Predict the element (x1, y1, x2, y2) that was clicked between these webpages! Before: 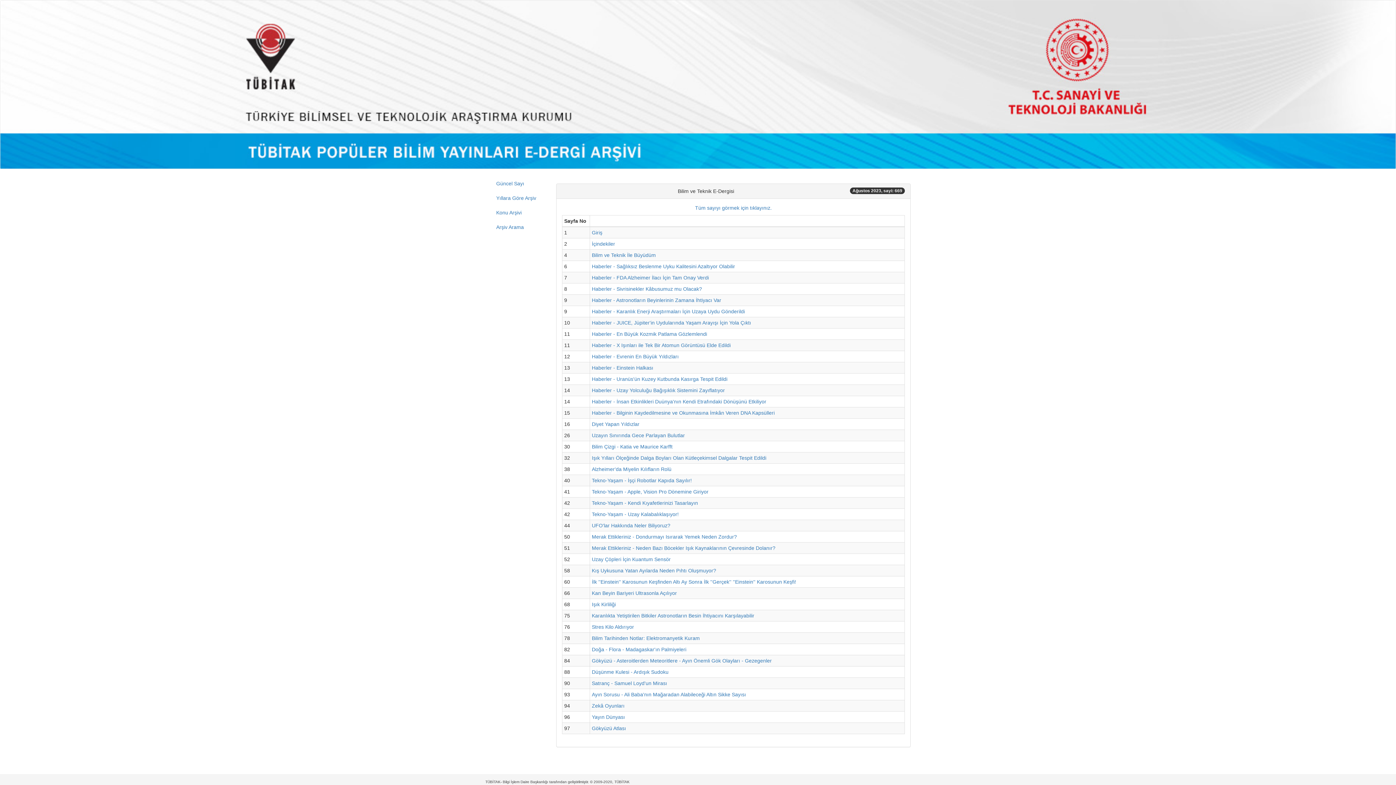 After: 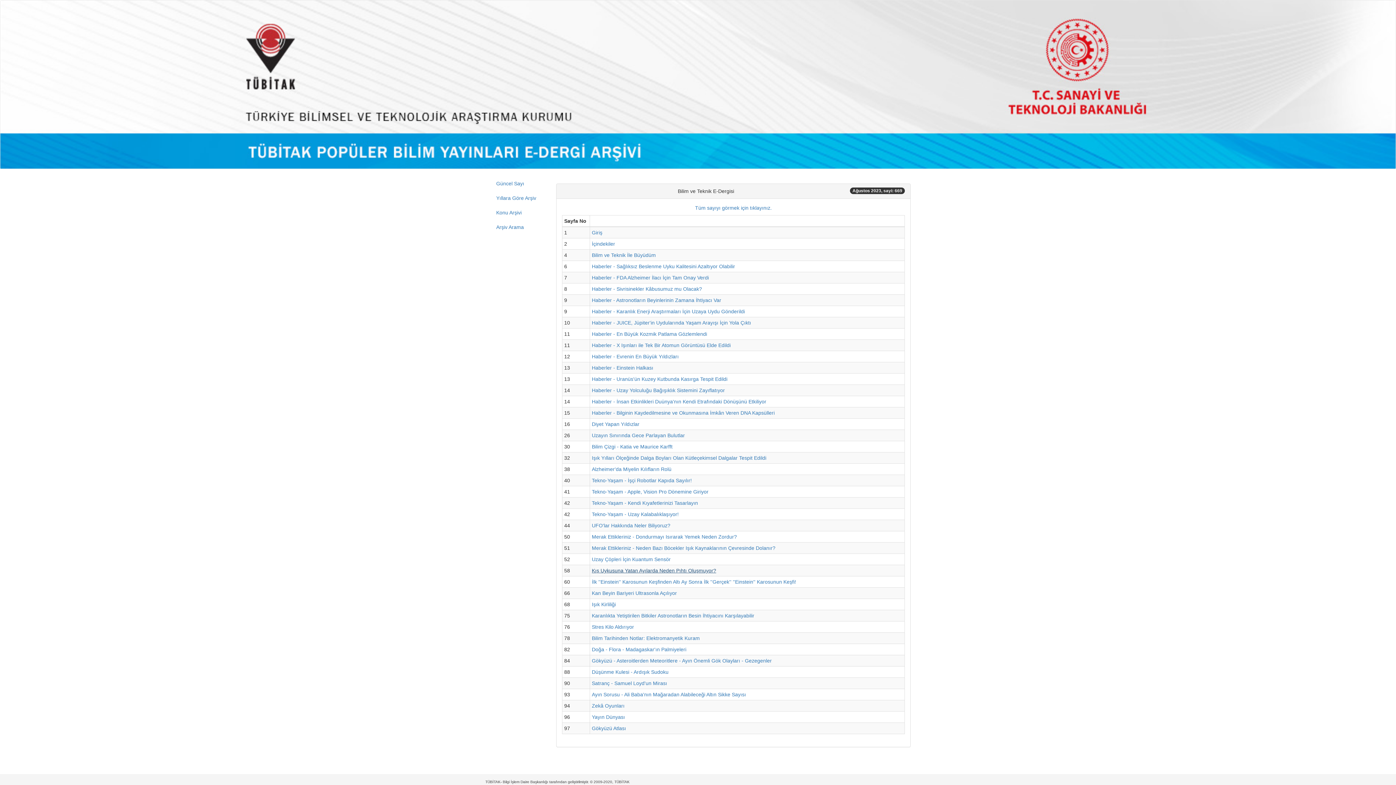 Action: bbox: (592, 567, 716, 573) label: Kış Uykusuna Yatan Ayılarda Neden Pıhtı Oluşmuyor?